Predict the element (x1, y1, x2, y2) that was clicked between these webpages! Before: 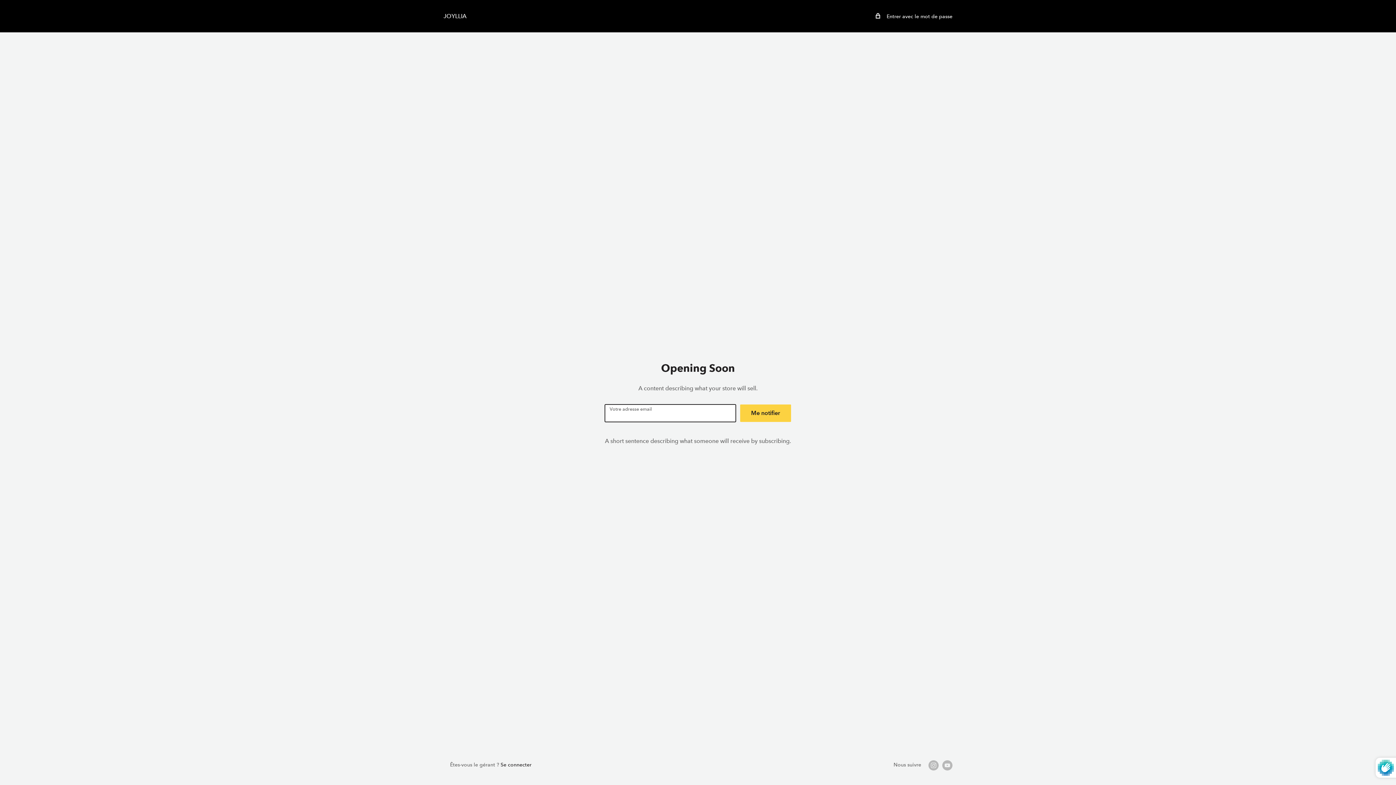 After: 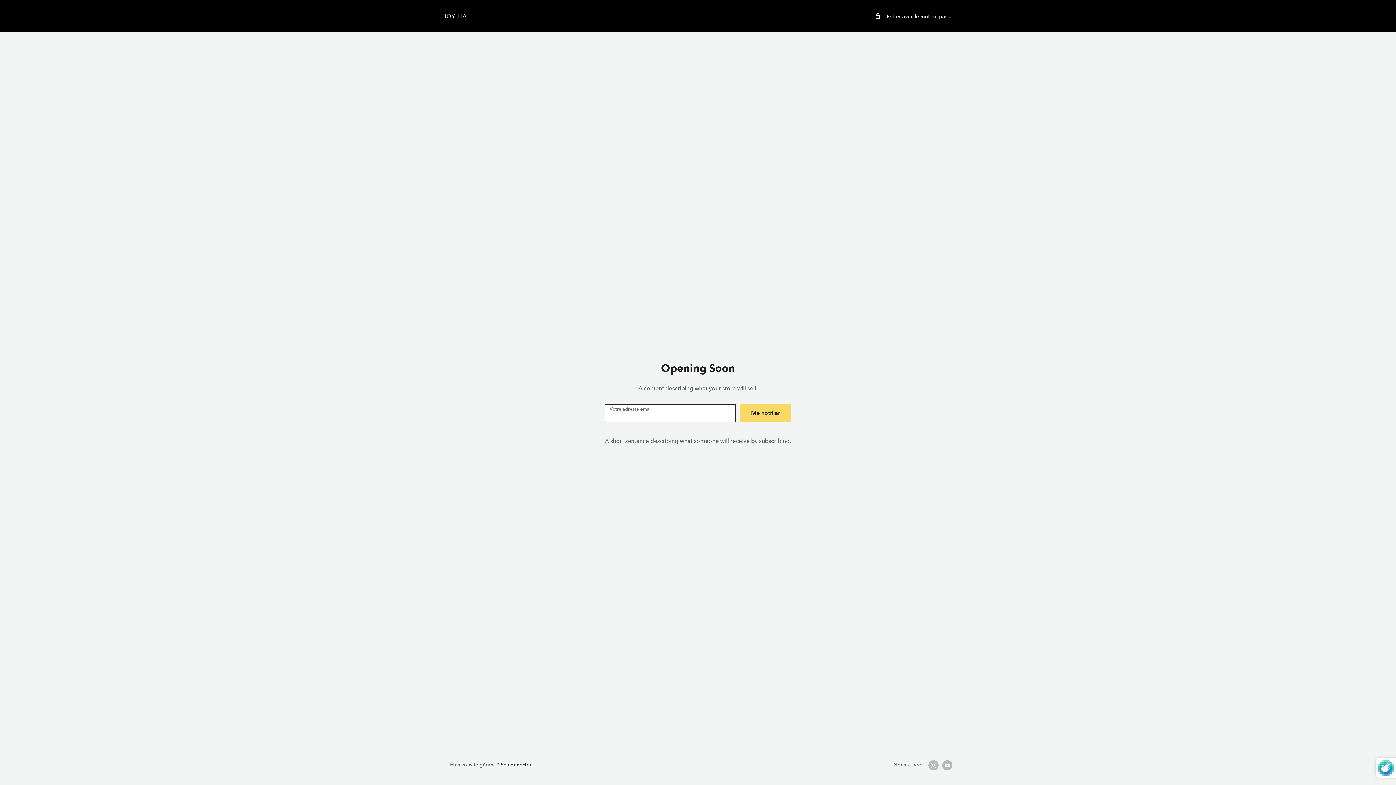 Action: bbox: (740, 404, 791, 422) label: Me notifier